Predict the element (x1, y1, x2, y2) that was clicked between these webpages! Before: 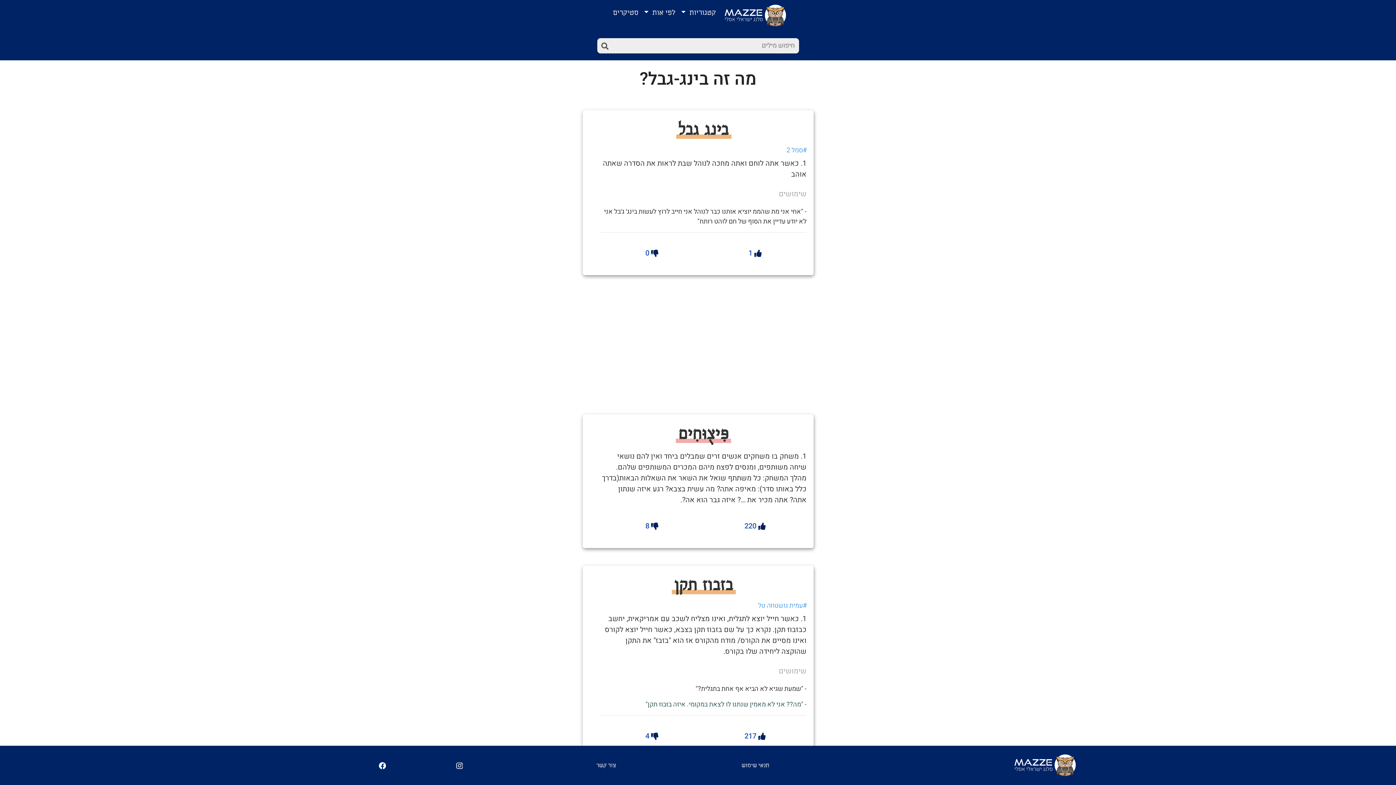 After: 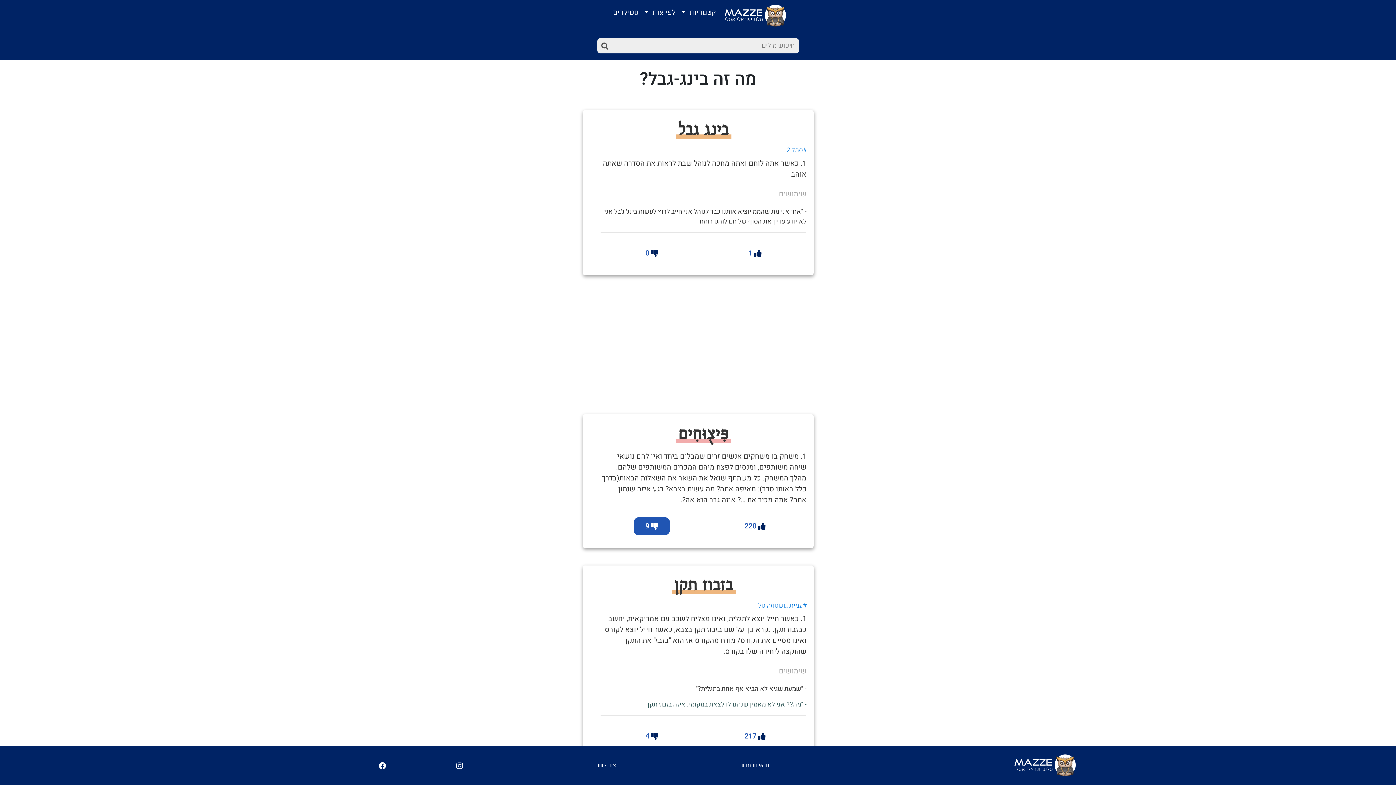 Action: label:  8 bbox: (633, 517, 670, 535)